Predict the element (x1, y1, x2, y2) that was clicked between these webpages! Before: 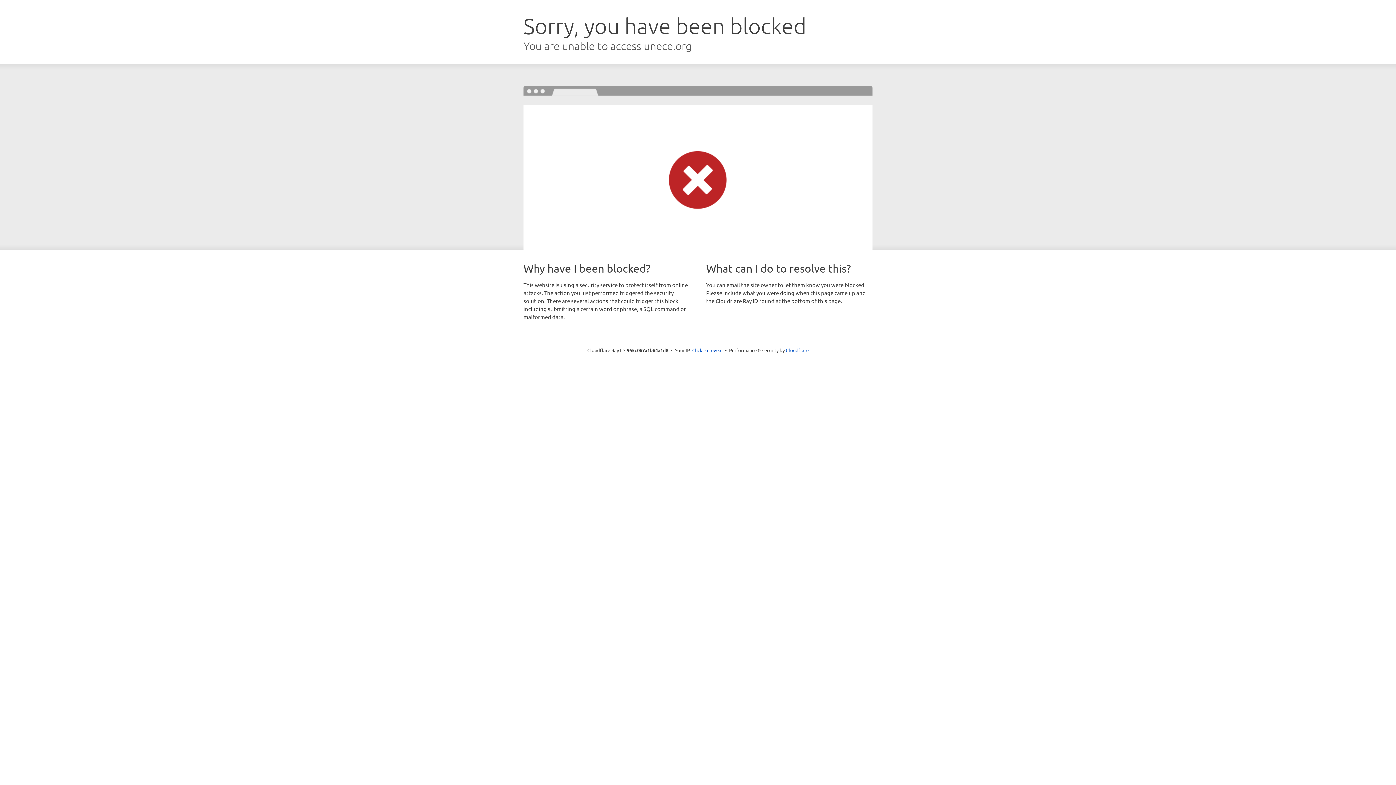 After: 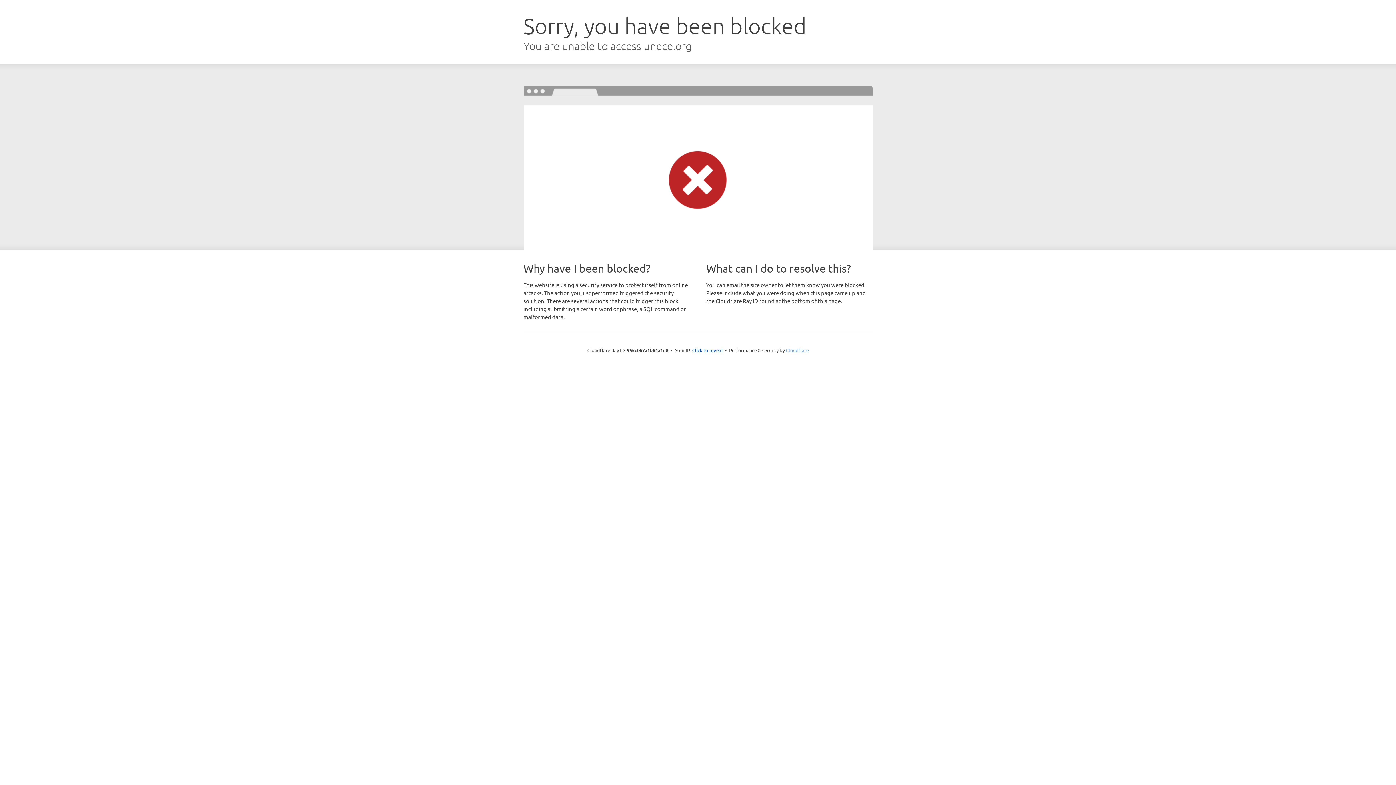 Action: bbox: (786, 347, 808, 353) label: Cloudflare